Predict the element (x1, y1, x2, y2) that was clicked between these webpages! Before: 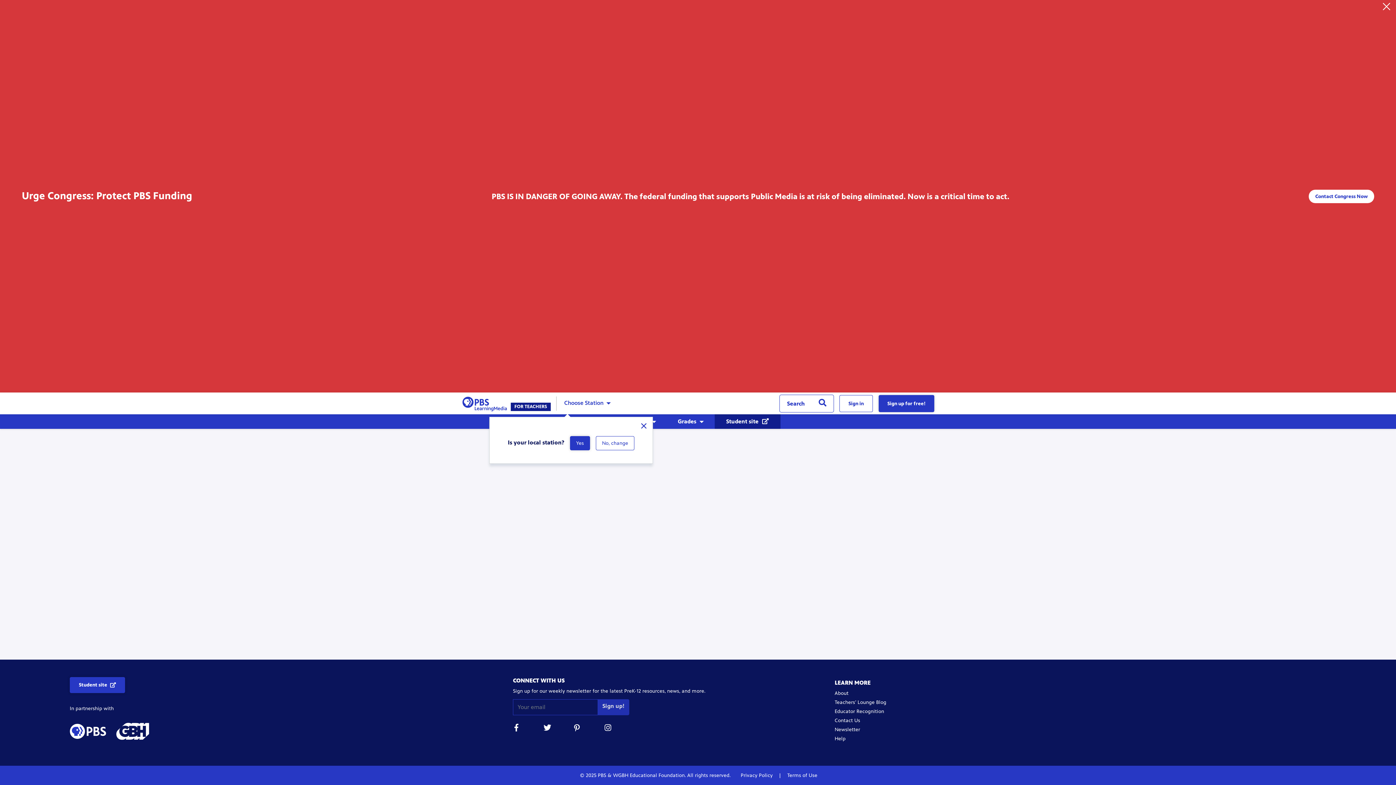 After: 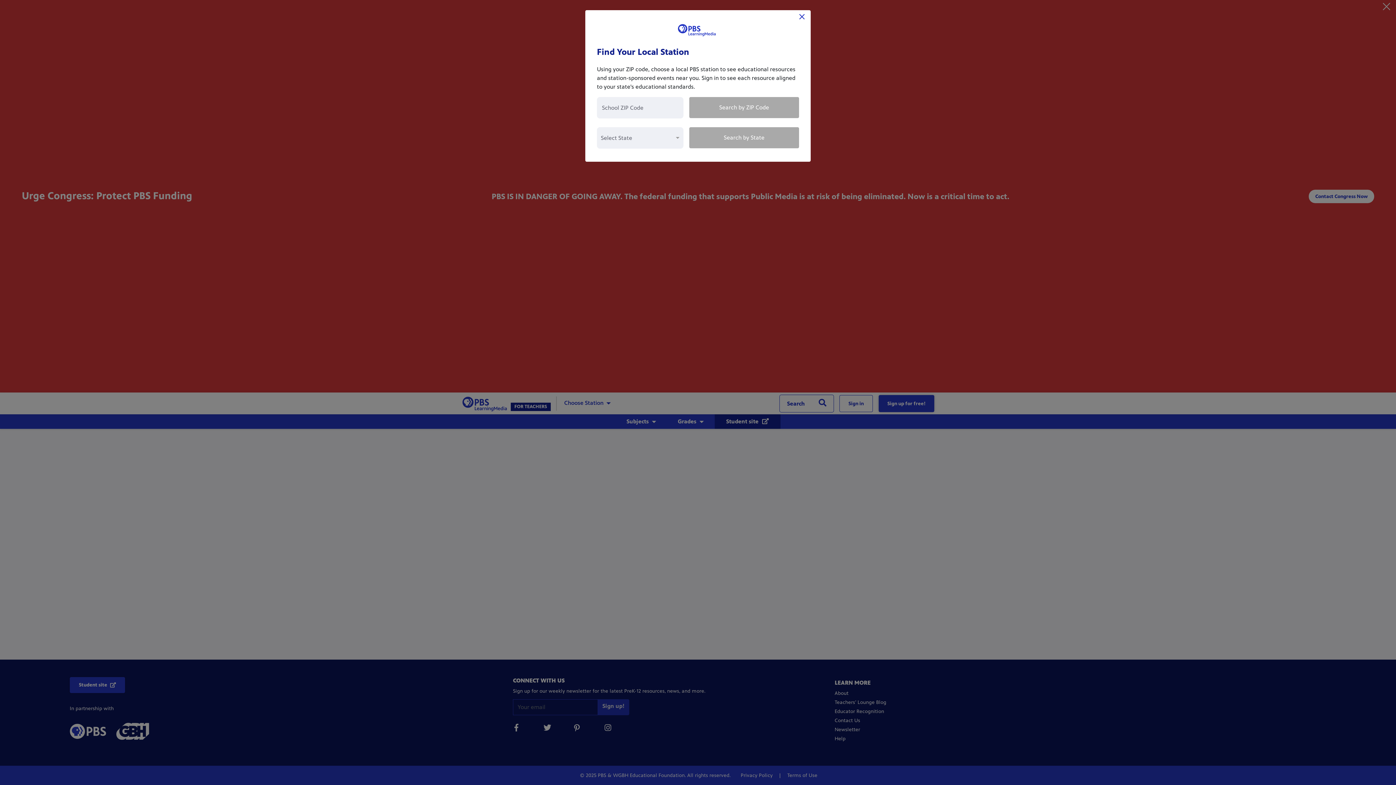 Action: bbox: (596, 436, 634, 450) label: No, change